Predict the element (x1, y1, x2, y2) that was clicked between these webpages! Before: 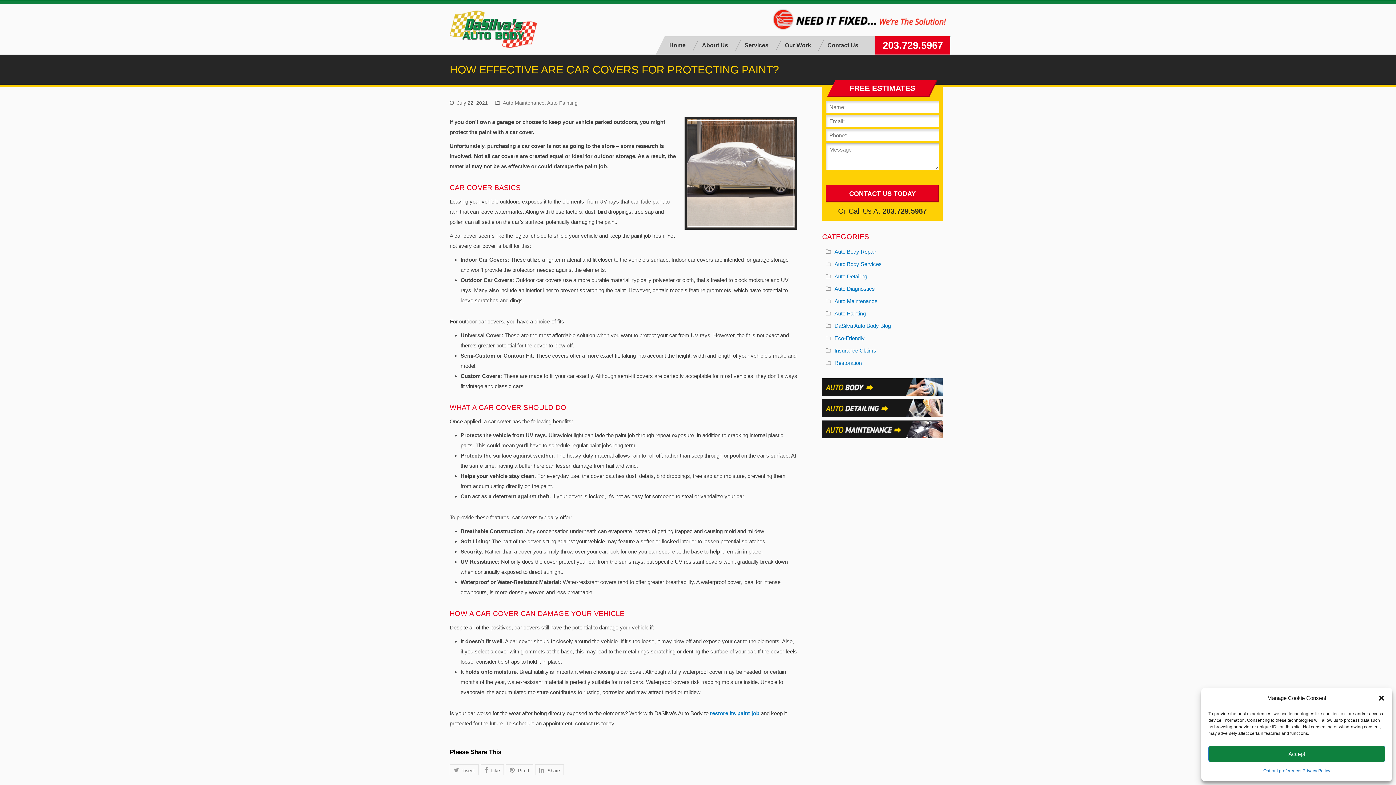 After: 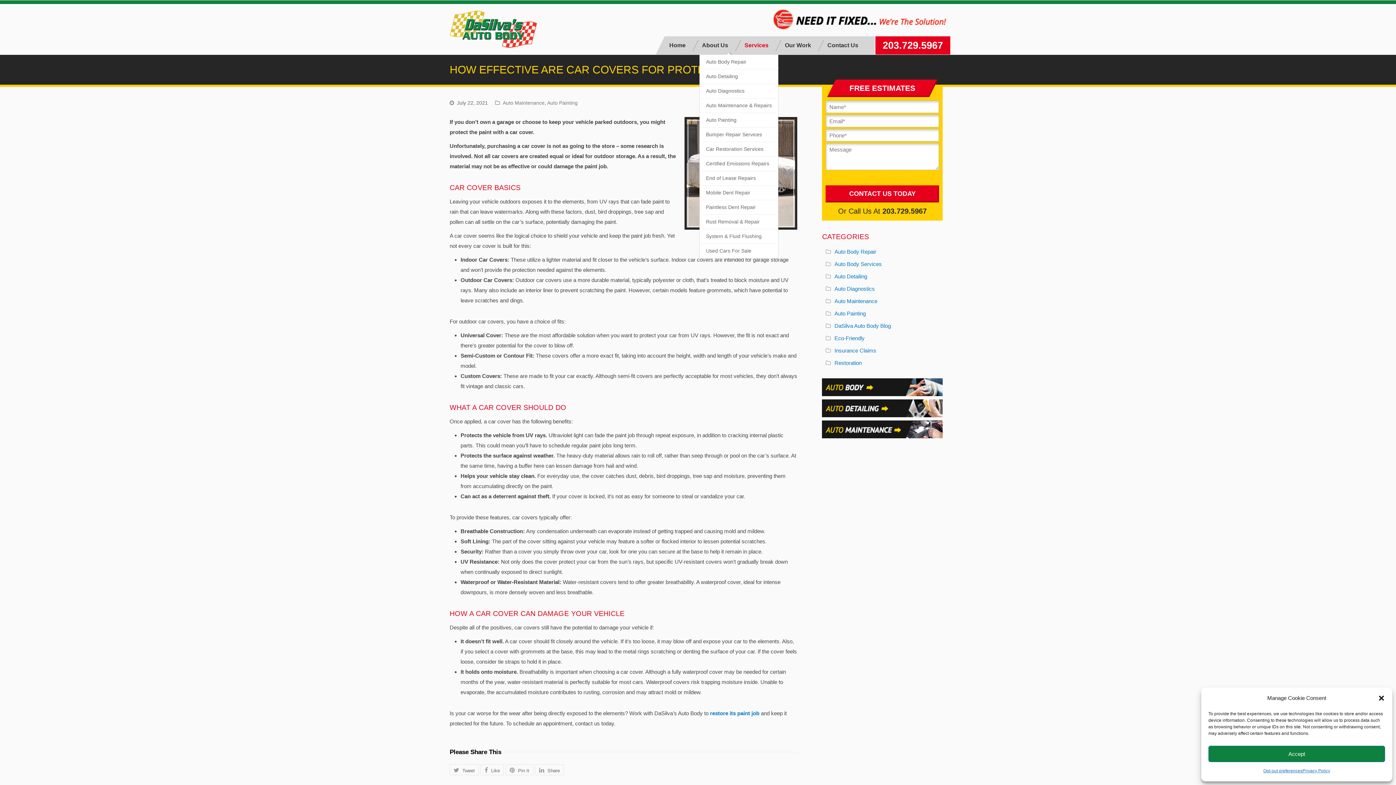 Action: label: Services bbox: (739, 36, 774, 54)